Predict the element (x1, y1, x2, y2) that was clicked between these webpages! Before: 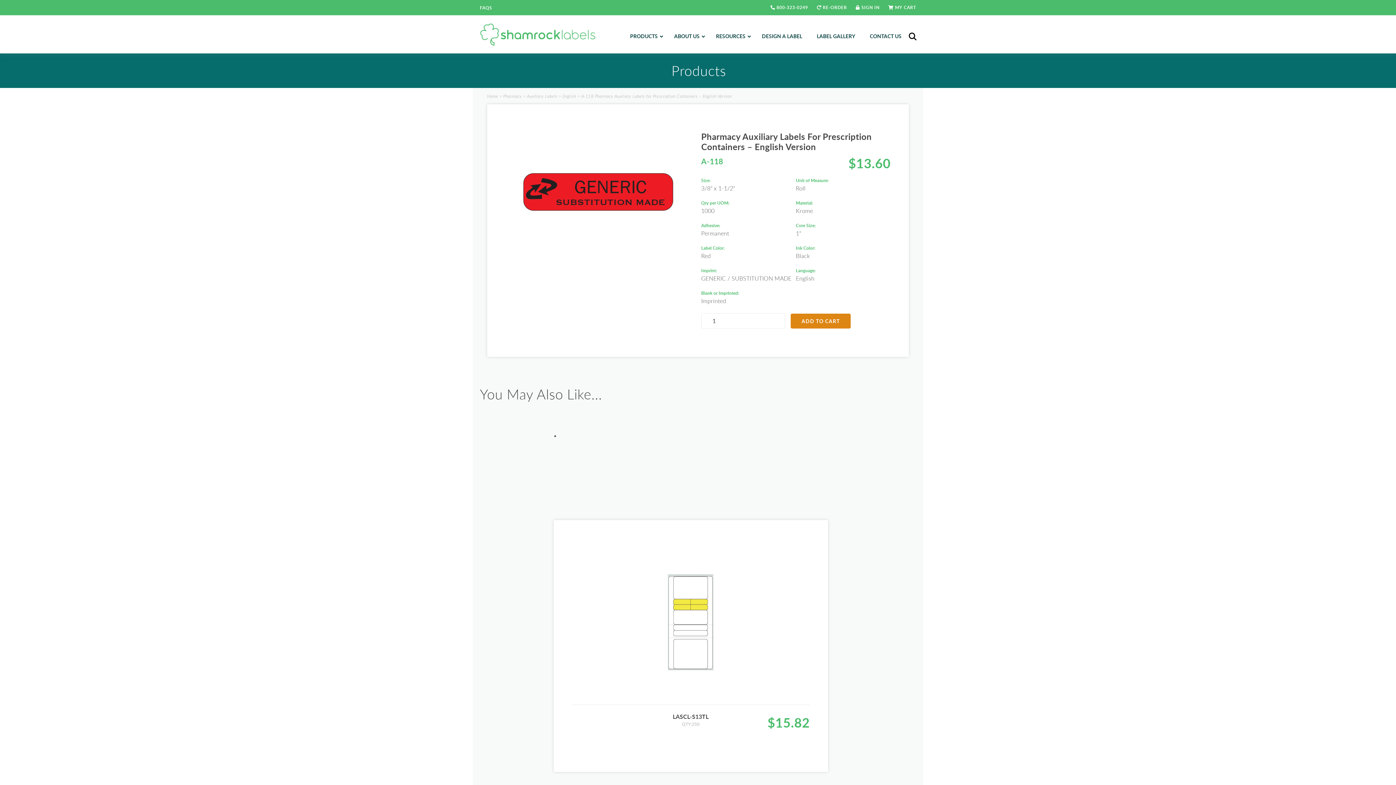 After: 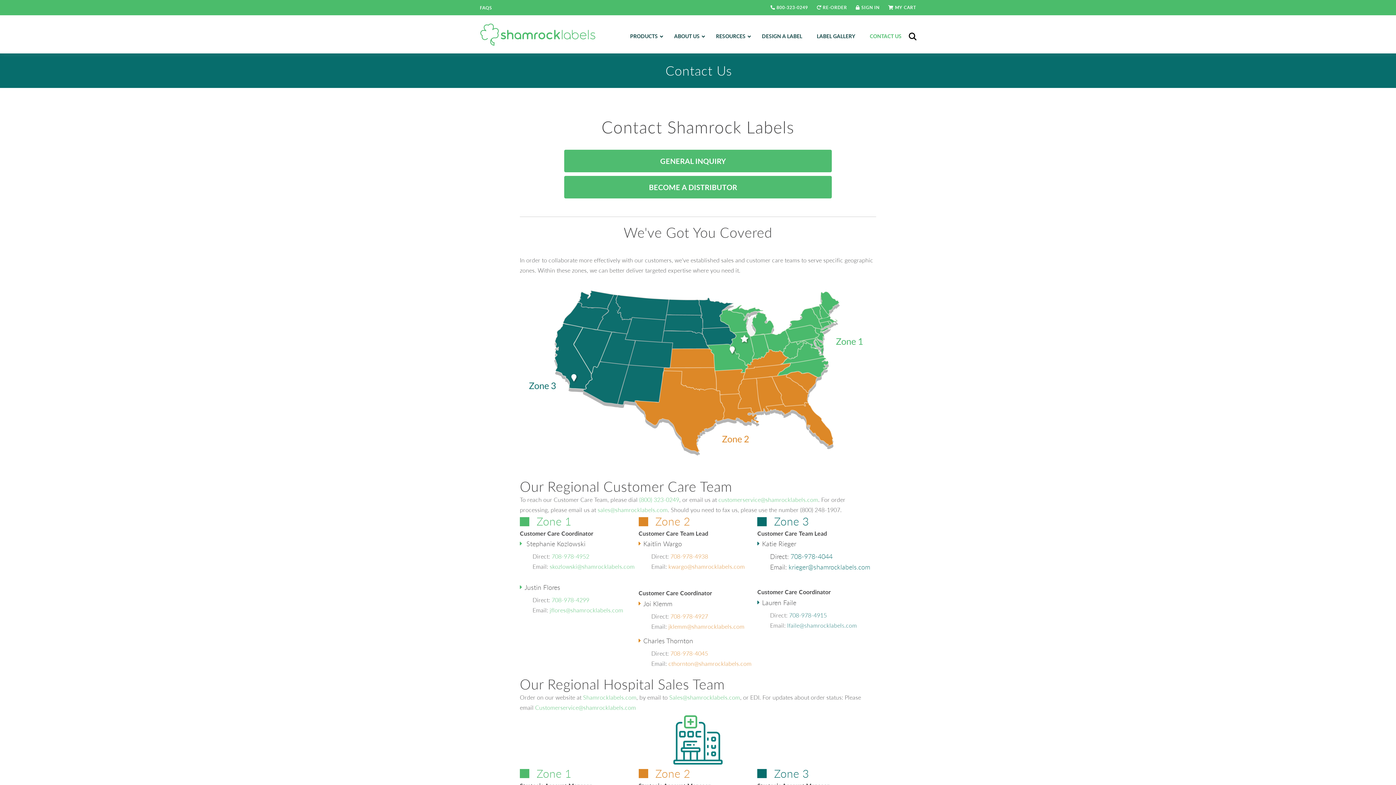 Action: bbox: (862, 18, 909, 53) label: CONTACT US